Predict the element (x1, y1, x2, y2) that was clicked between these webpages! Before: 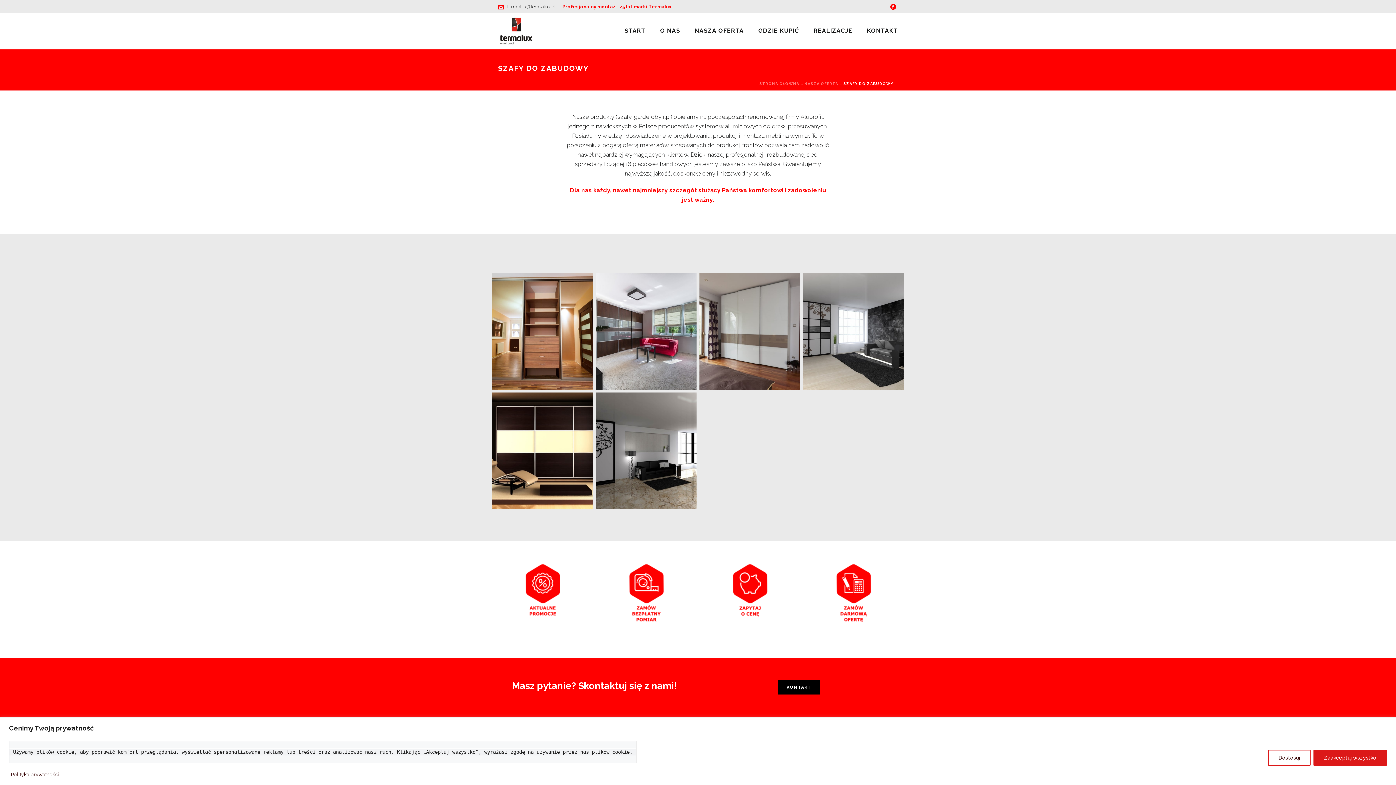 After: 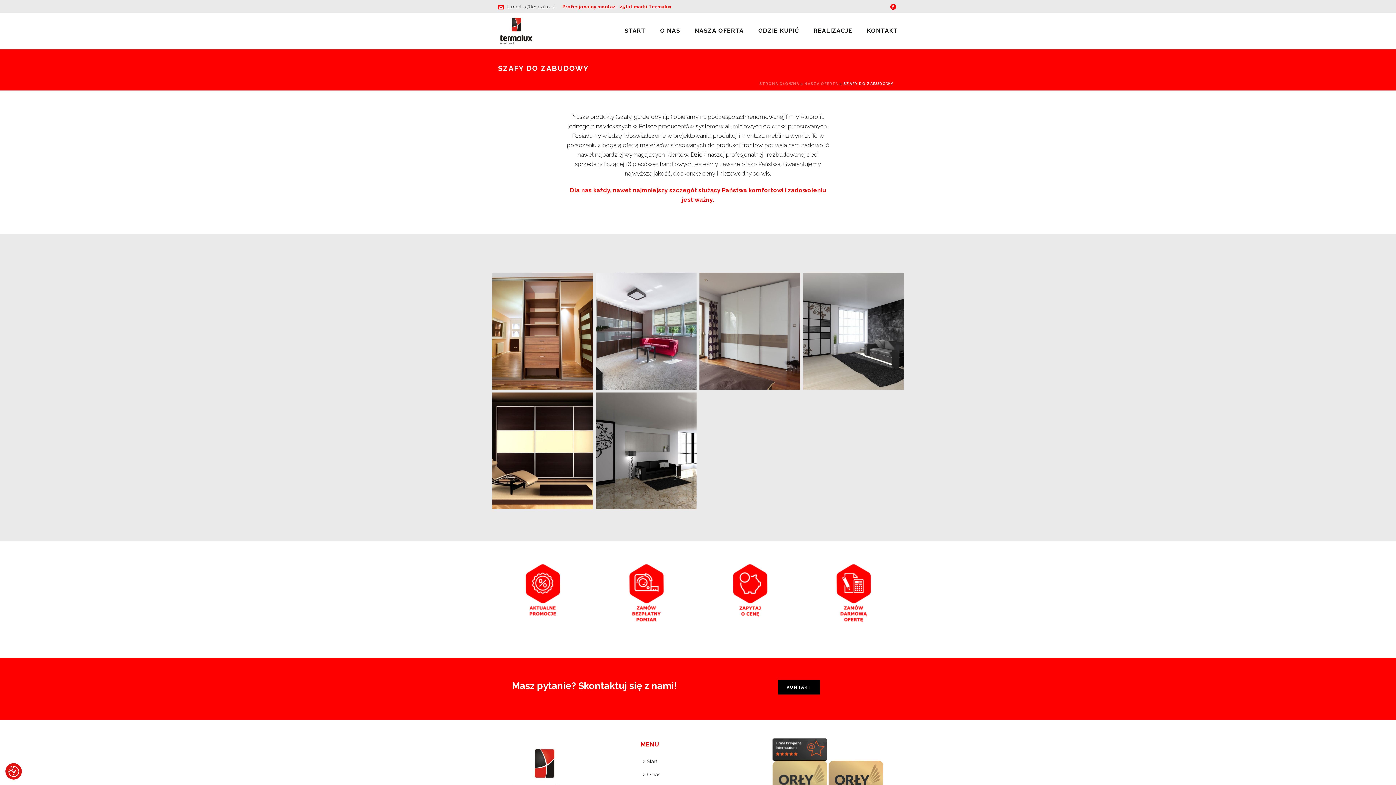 Action: bbox: (1313, 750, 1387, 766) label: Zaakceptuj wszystko